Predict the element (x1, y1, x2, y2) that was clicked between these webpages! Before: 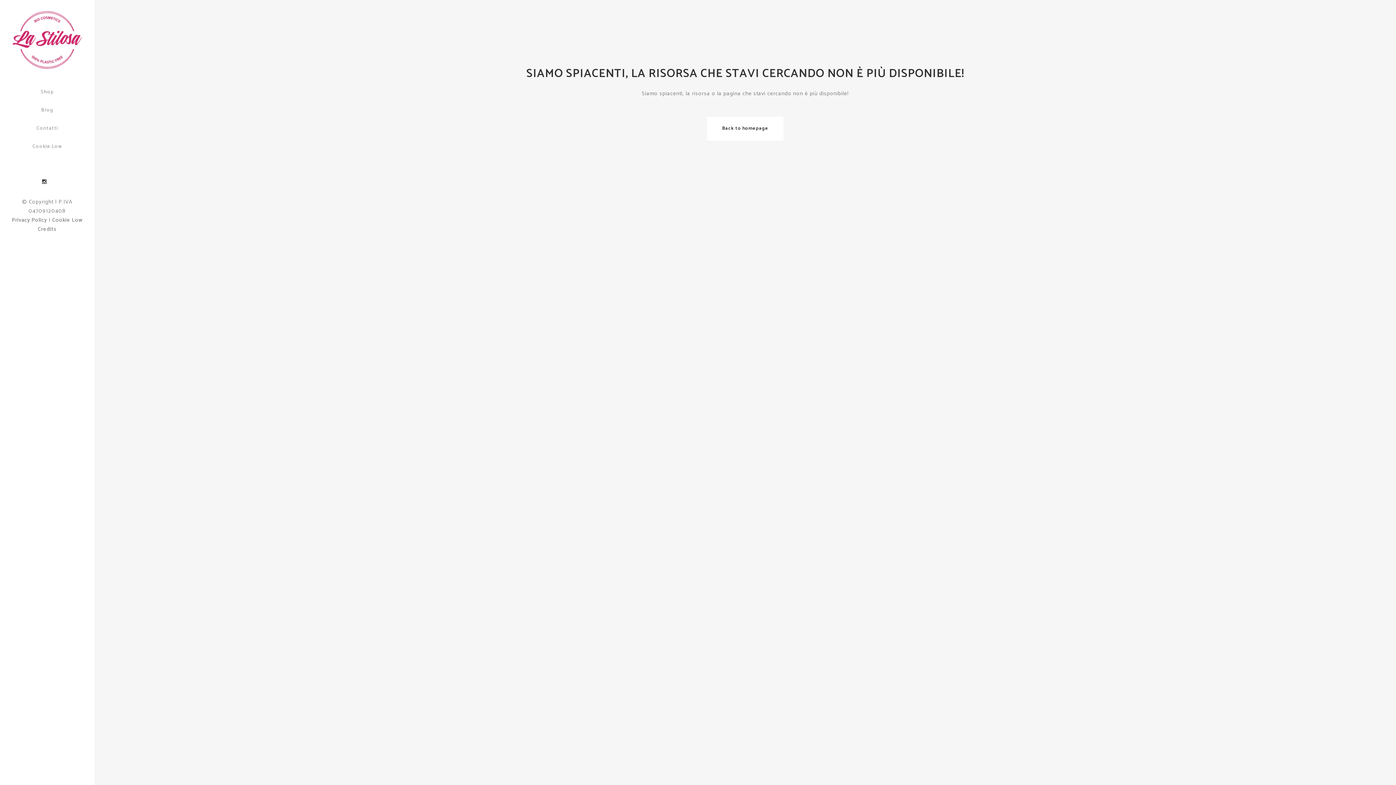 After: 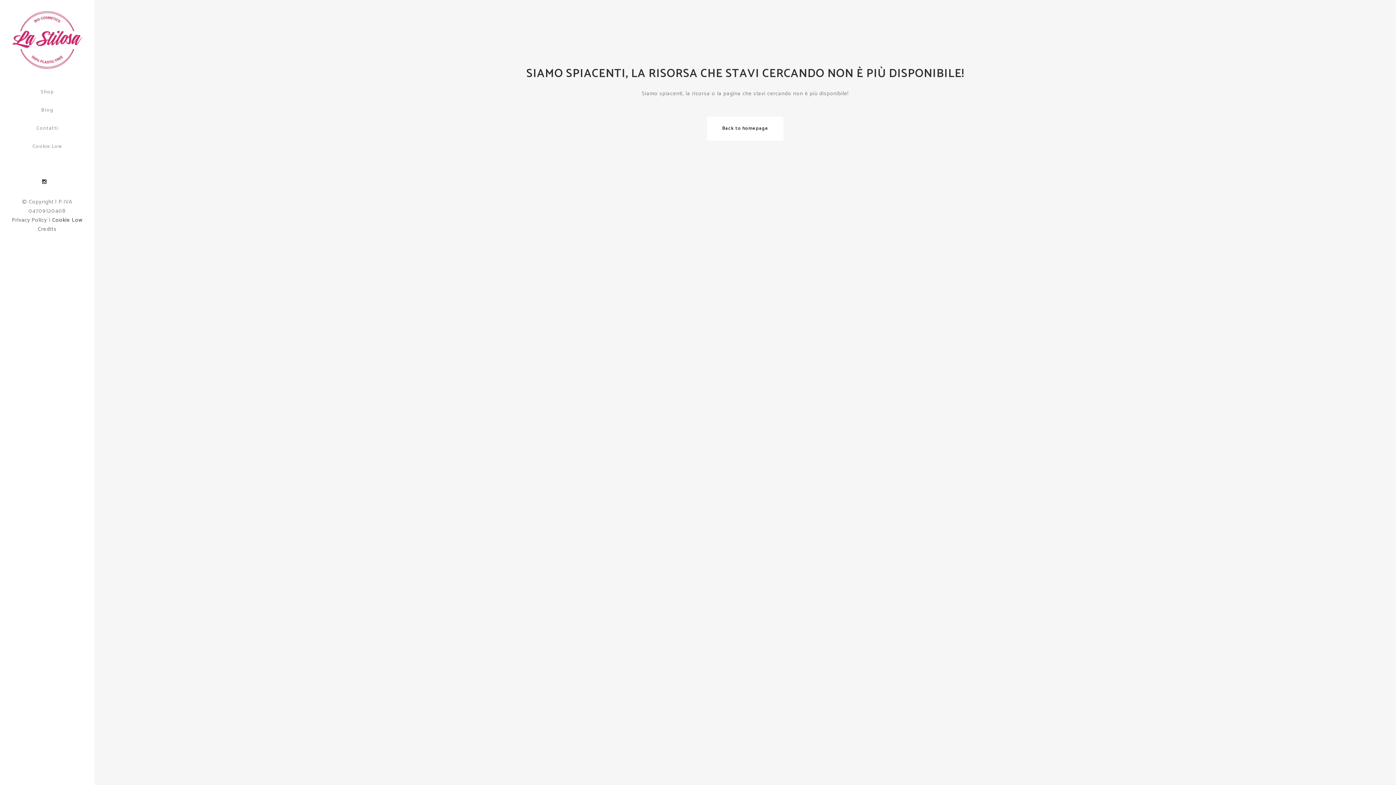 Action: label: Cookie Low bbox: (52, 215, 82, 224)